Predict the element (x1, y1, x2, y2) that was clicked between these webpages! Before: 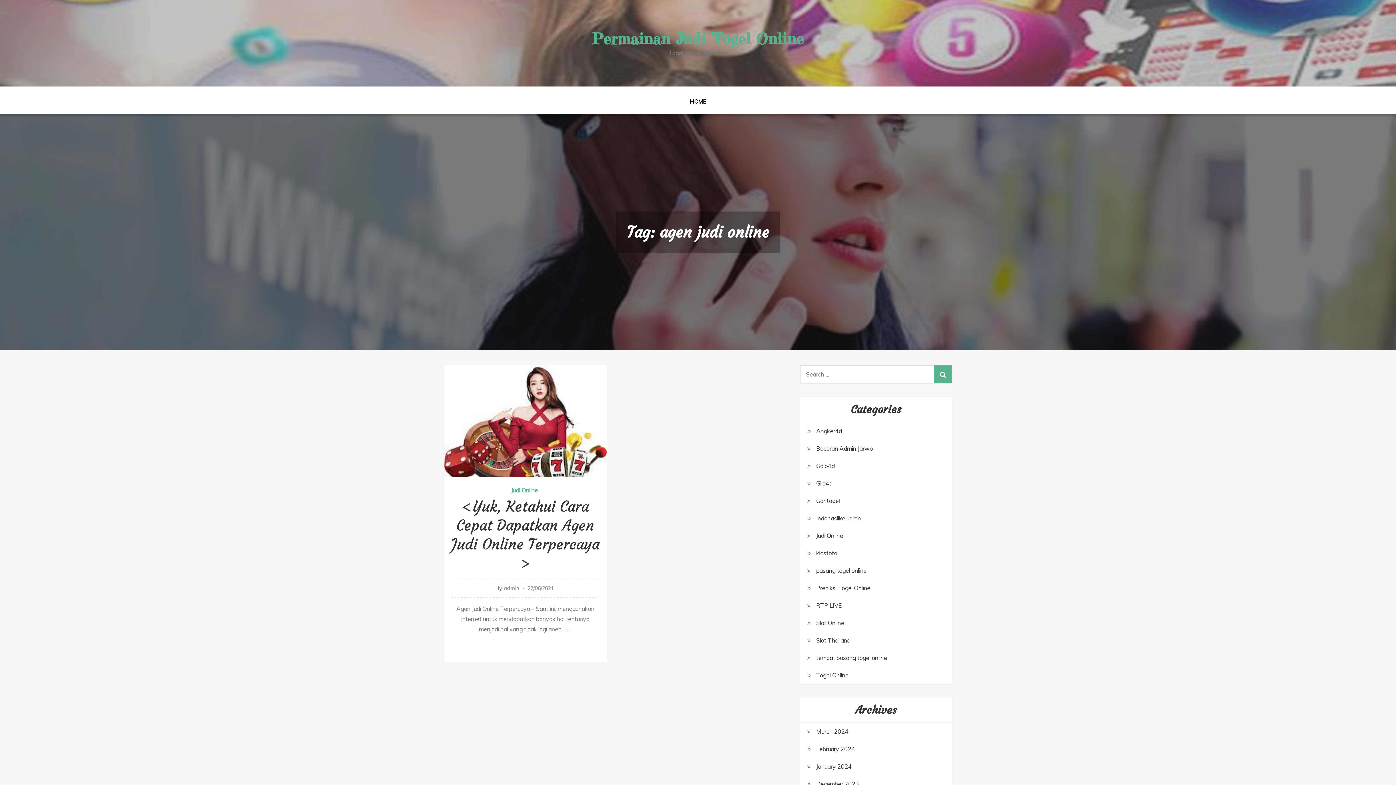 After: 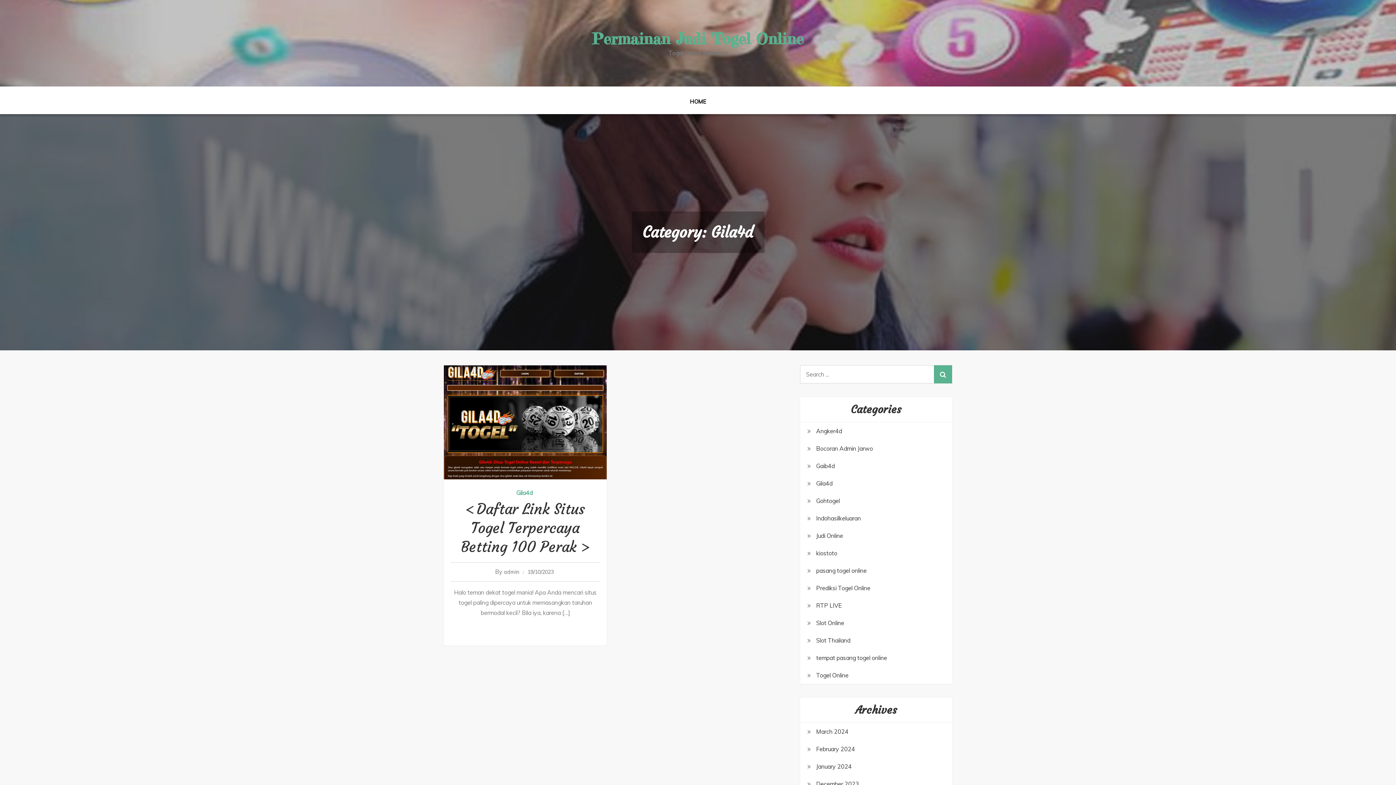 Action: label: Gila4d bbox: (816, 478, 832, 488)